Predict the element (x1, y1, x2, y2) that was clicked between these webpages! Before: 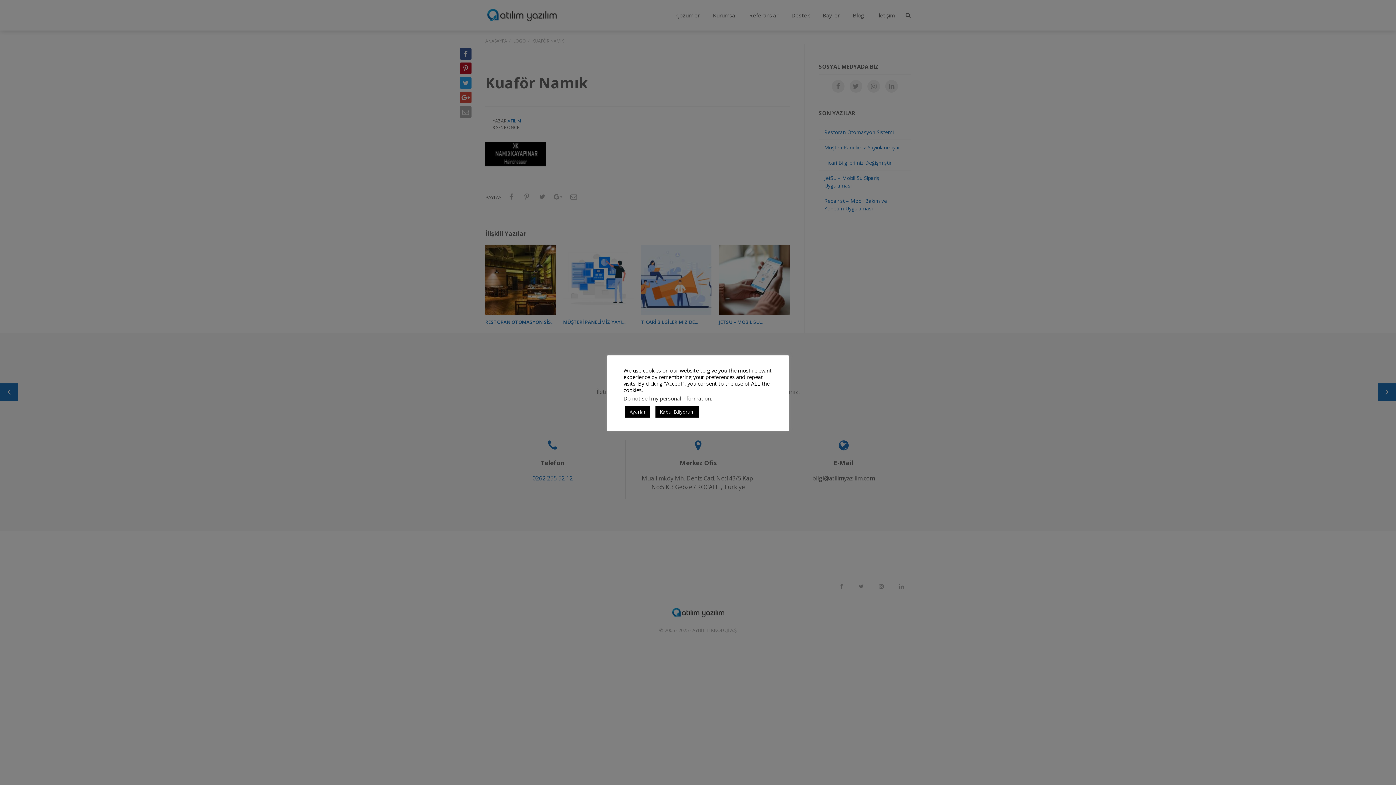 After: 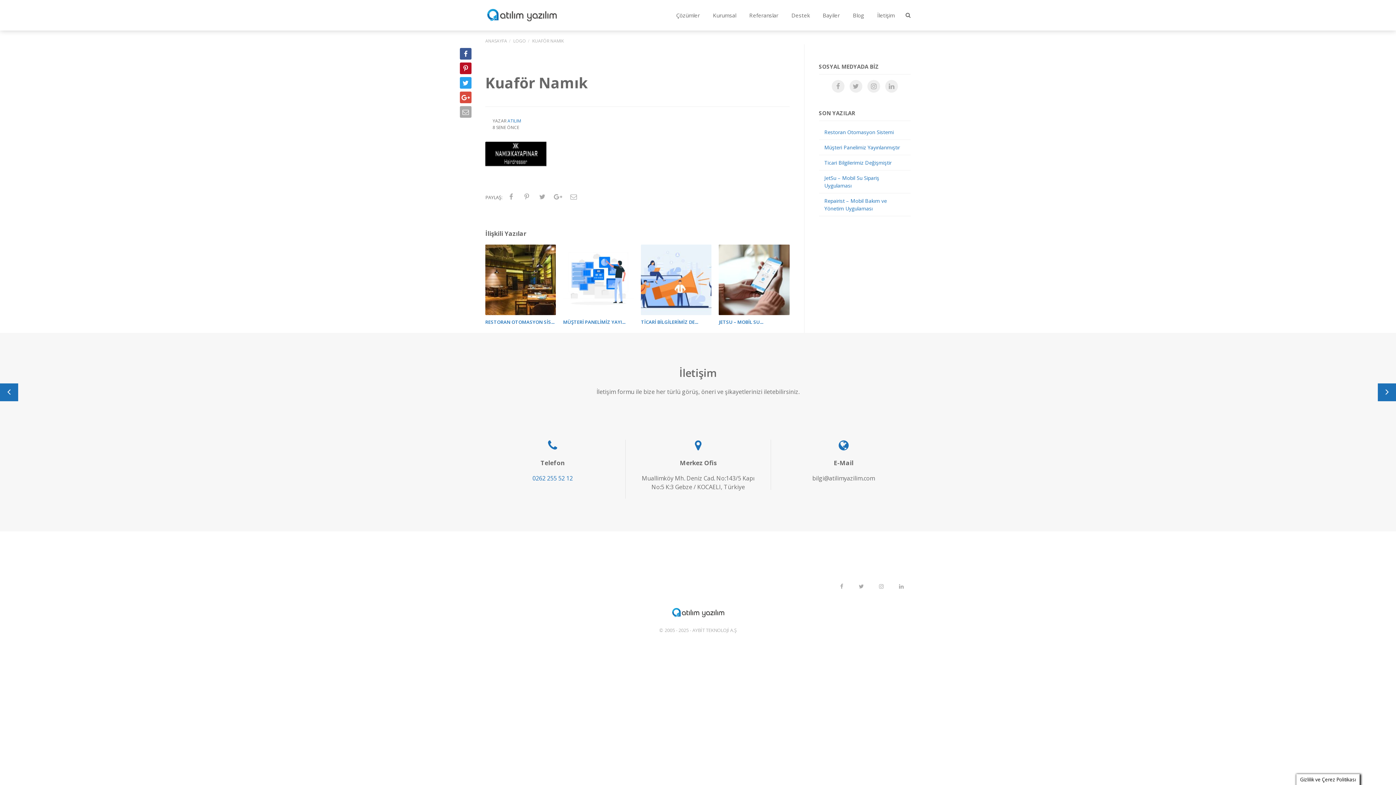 Action: bbox: (655, 406, 698, 417) label: Kabul Ediyorum